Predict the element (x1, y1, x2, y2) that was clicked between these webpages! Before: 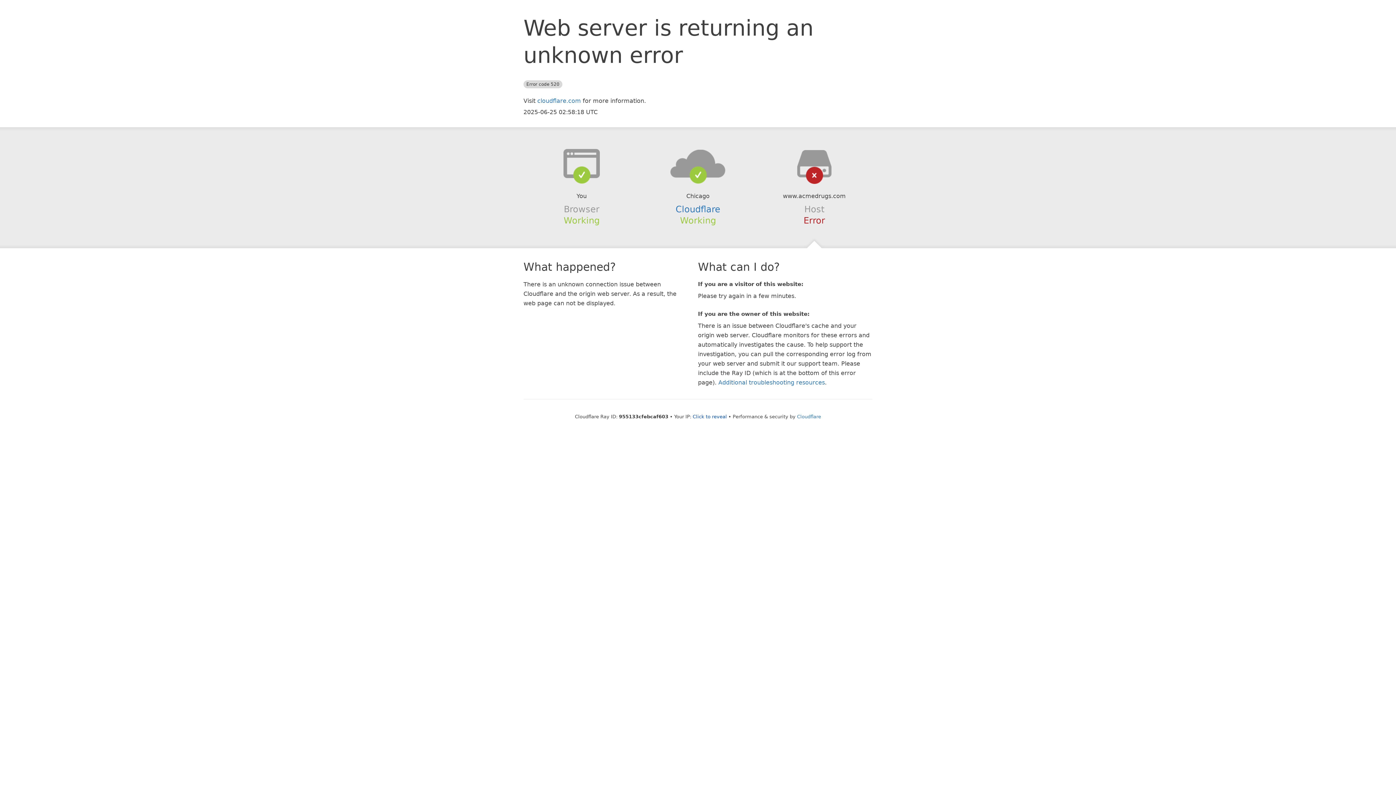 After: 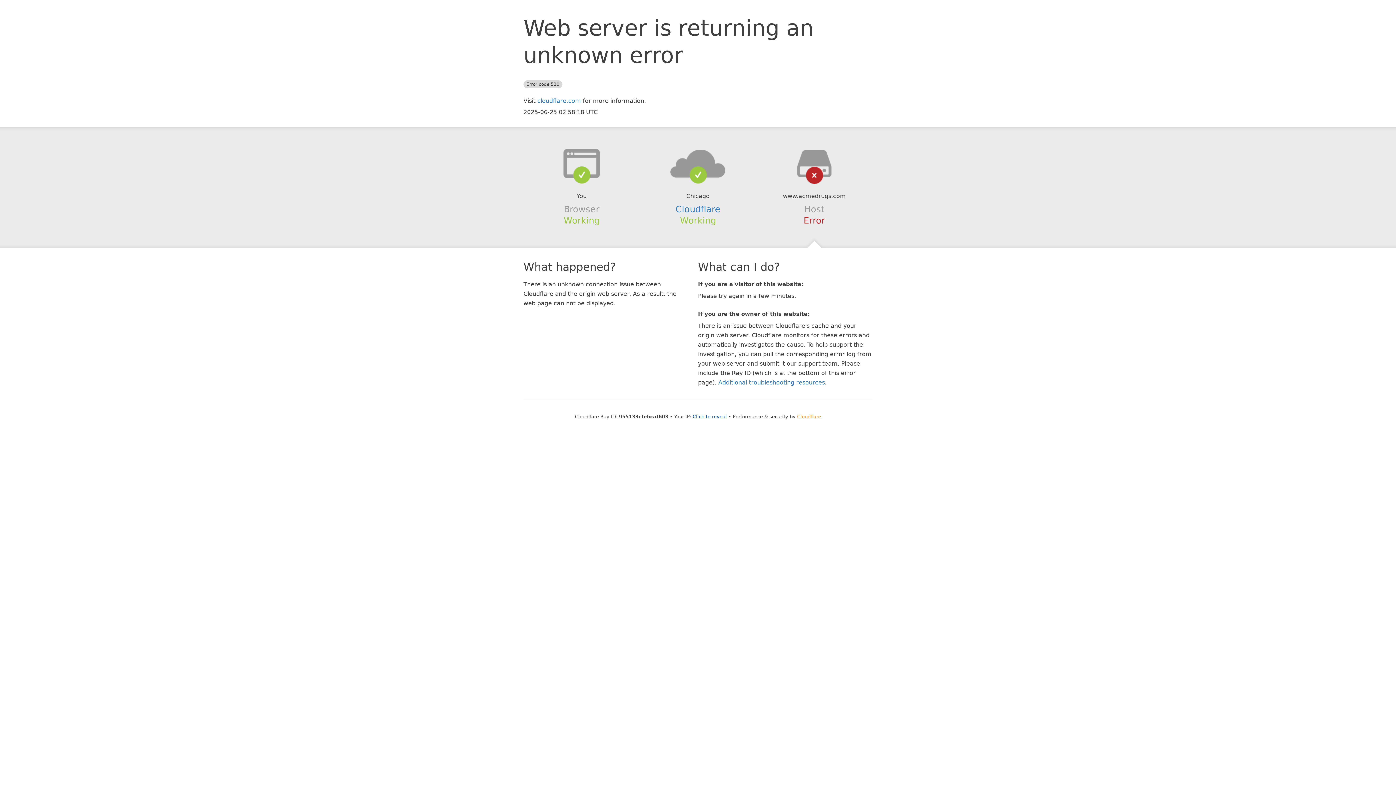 Action: bbox: (797, 414, 821, 419) label: Cloudflare